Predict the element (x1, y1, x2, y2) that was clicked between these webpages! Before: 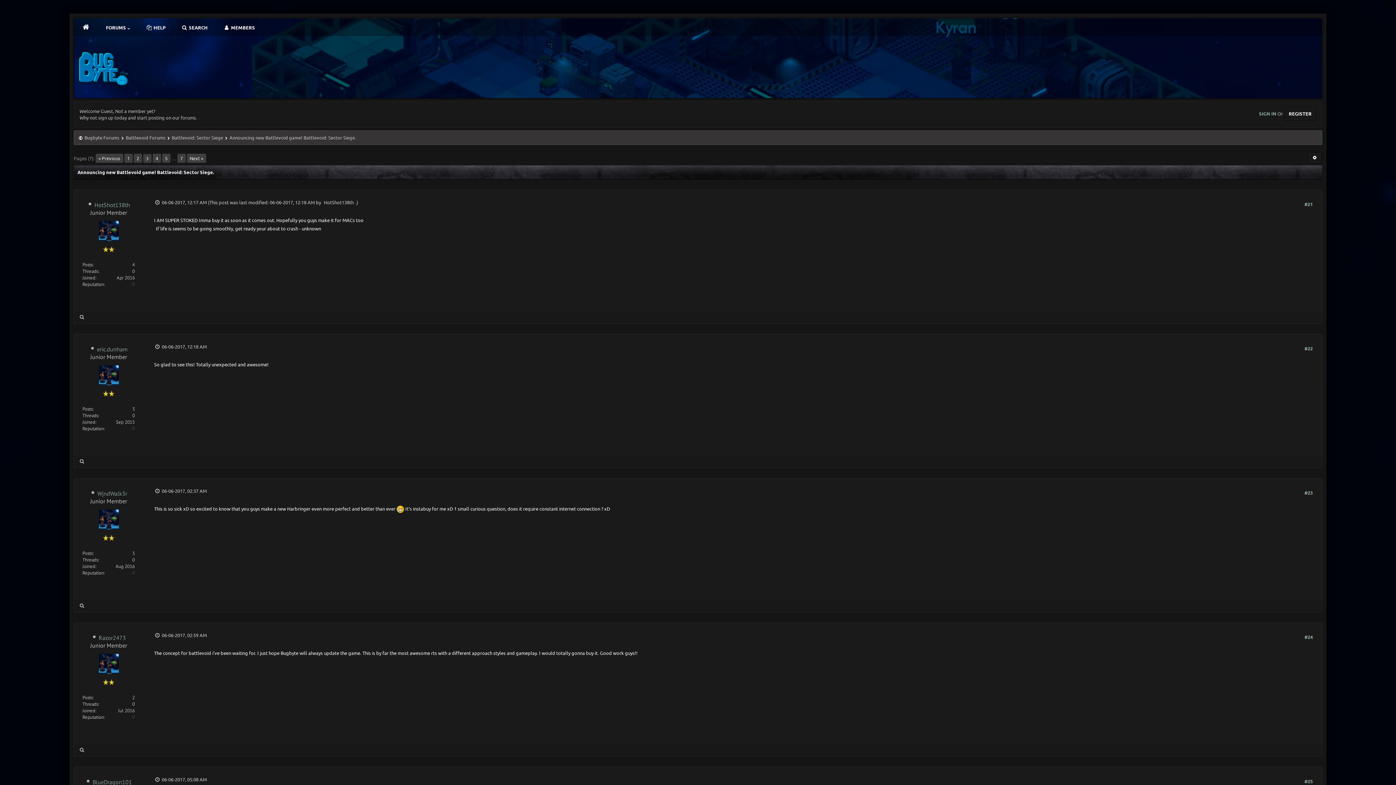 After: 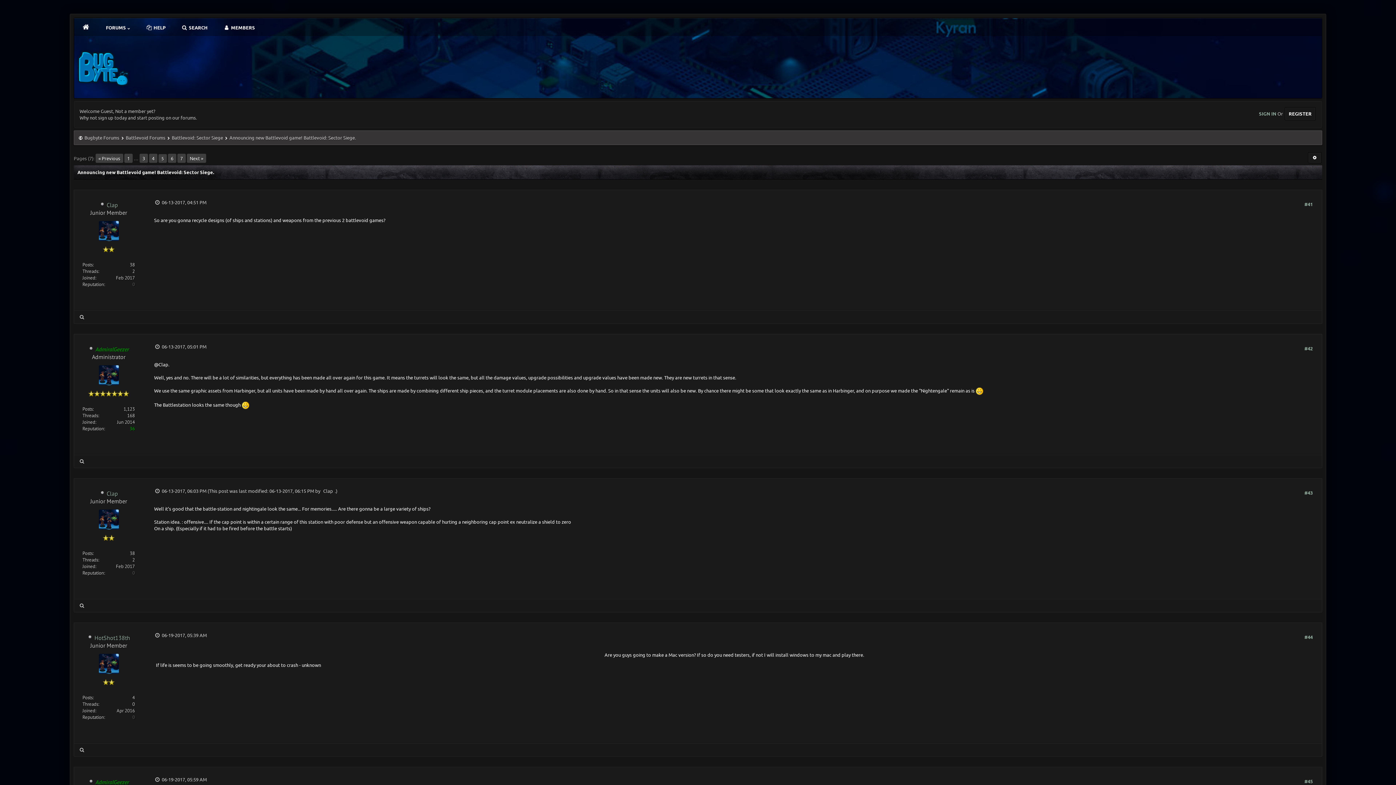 Action: label: 5 bbox: (162, 153, 170, 162)